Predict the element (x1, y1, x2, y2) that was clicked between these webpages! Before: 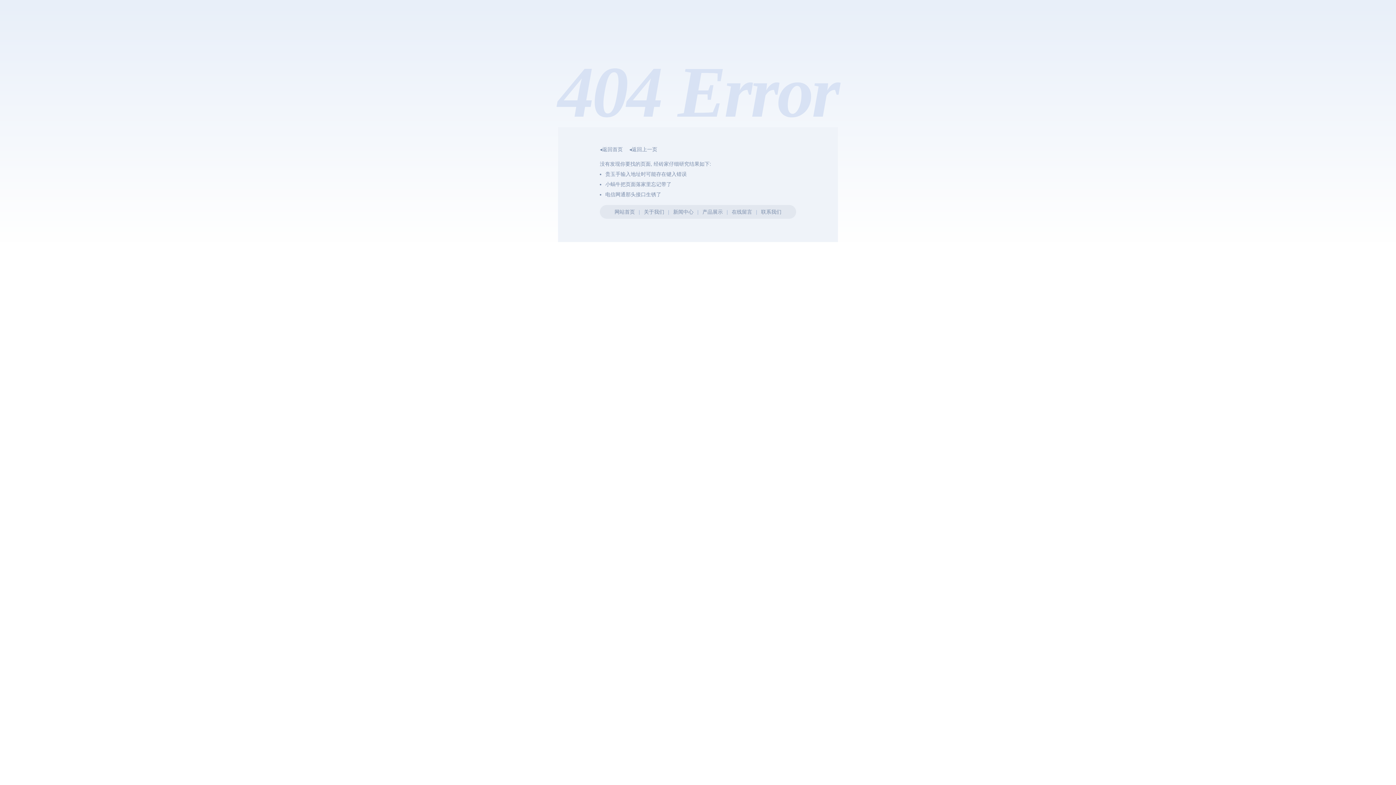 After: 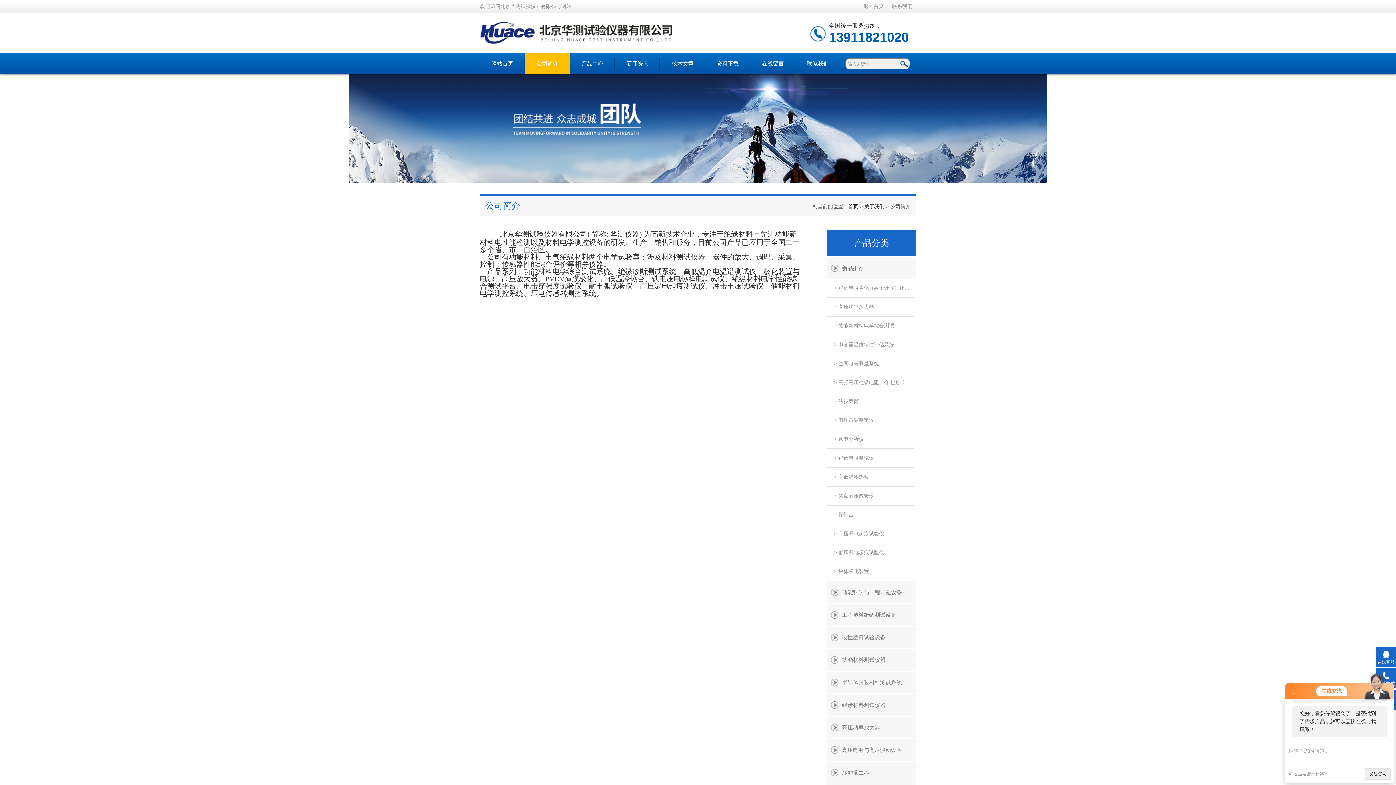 Action: bbox: (644, 209, 664, 214) label: 关于我们